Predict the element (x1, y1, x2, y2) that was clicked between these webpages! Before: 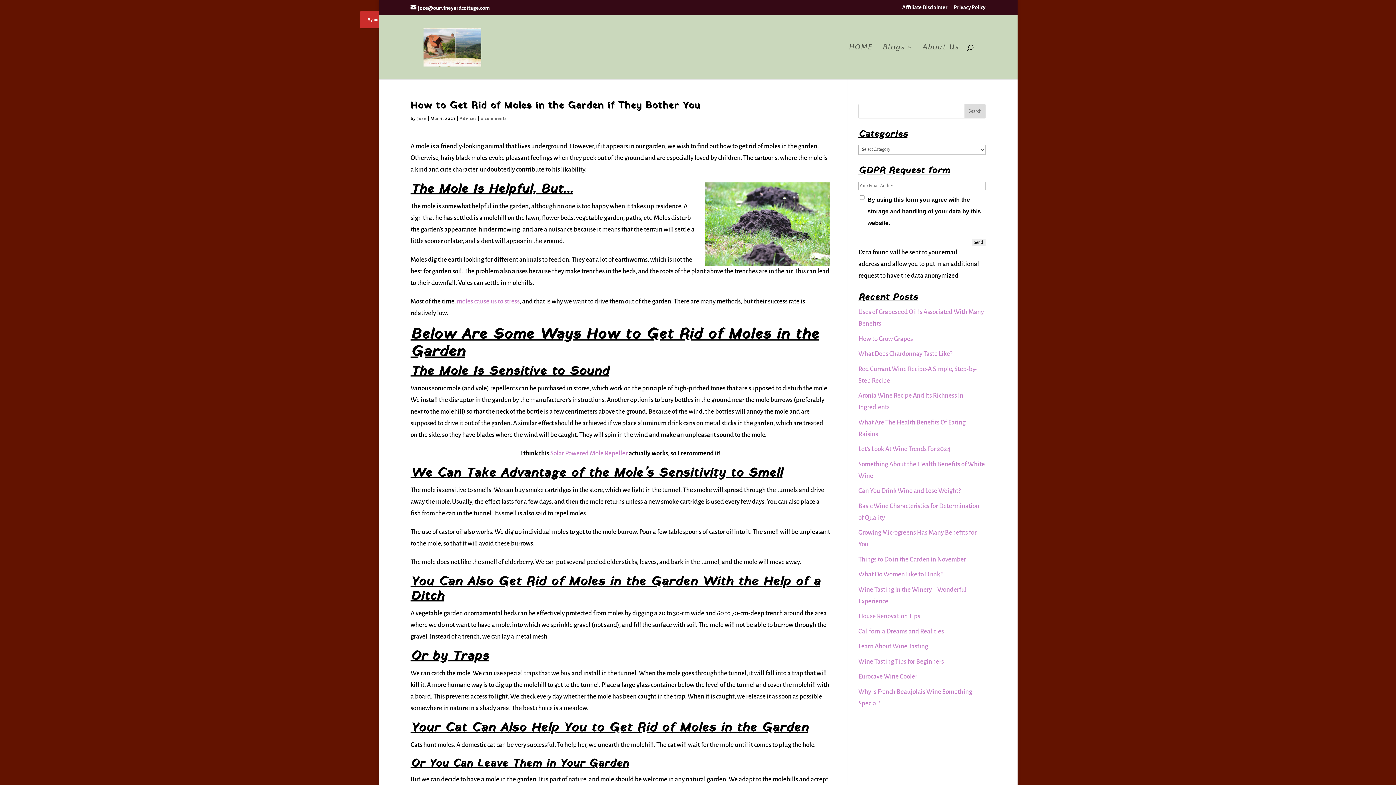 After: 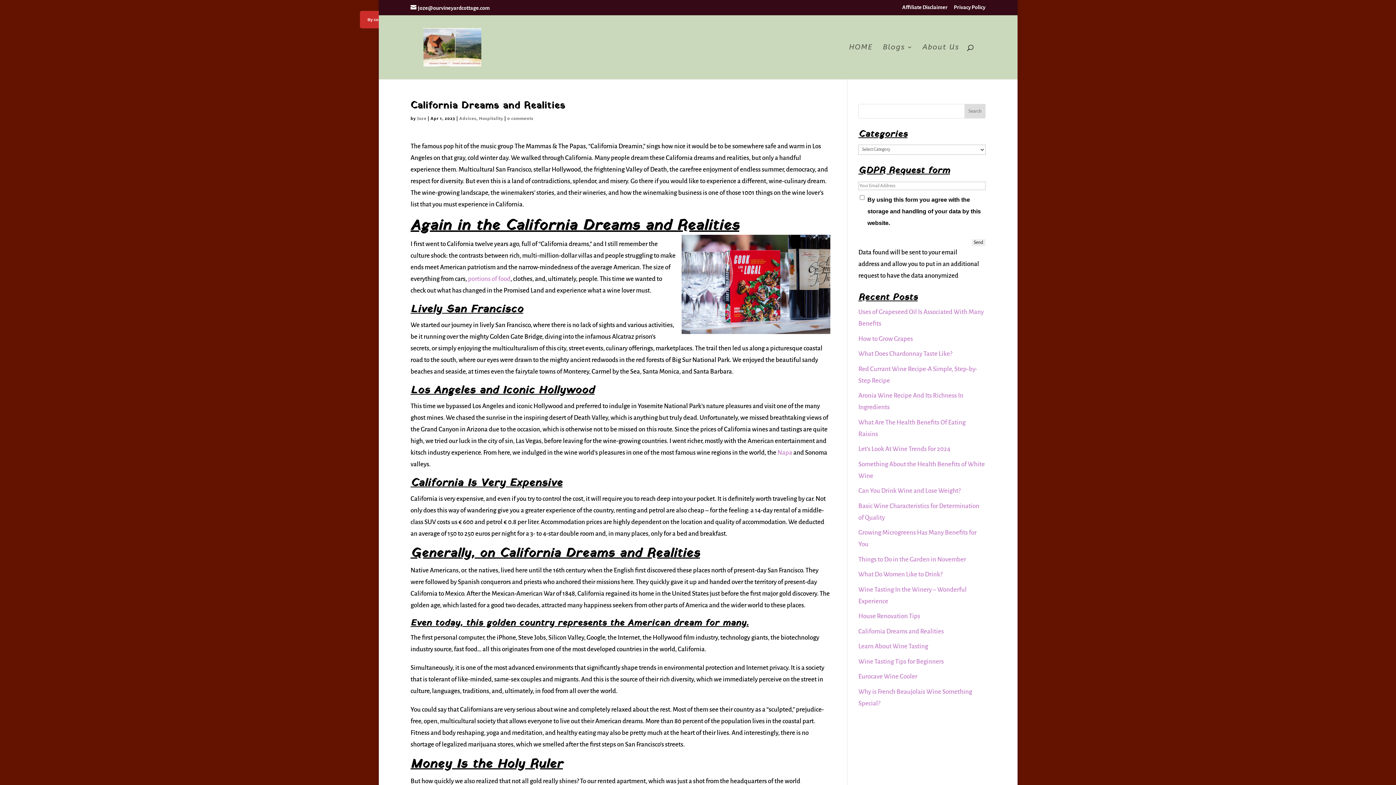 Action: bbox: (858, 628, 944, 635) label: California Dreams and Realities